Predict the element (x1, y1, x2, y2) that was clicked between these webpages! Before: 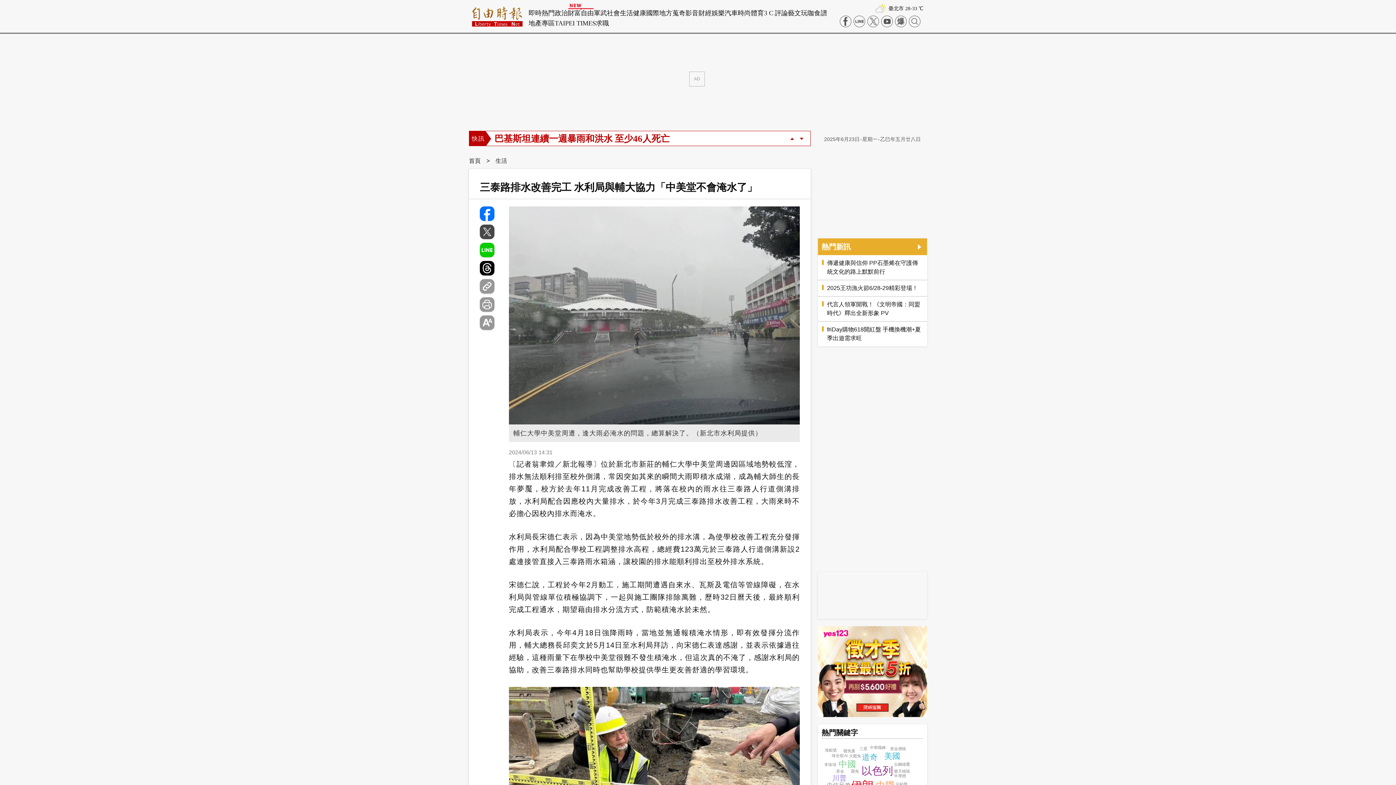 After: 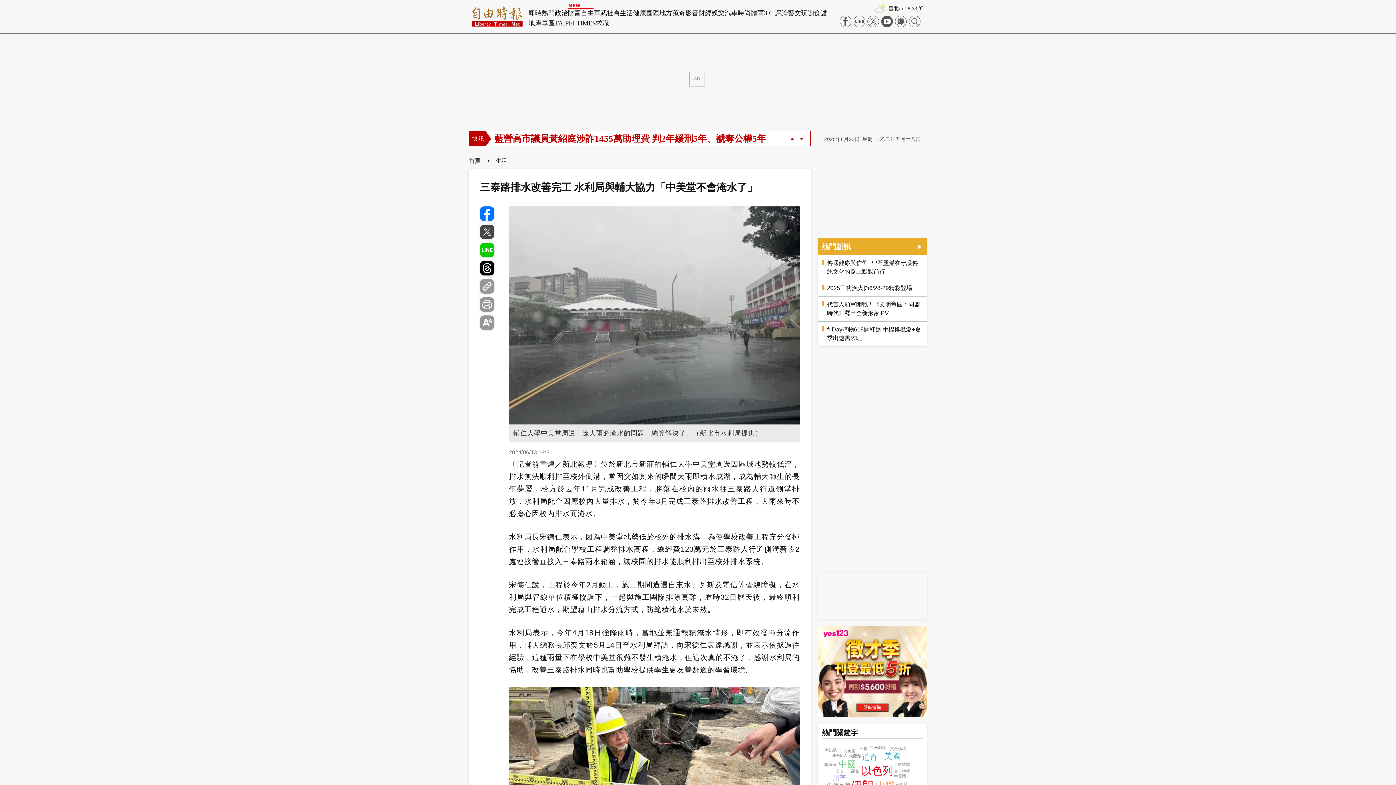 Action: bbox: (881, 15, 893, 27)